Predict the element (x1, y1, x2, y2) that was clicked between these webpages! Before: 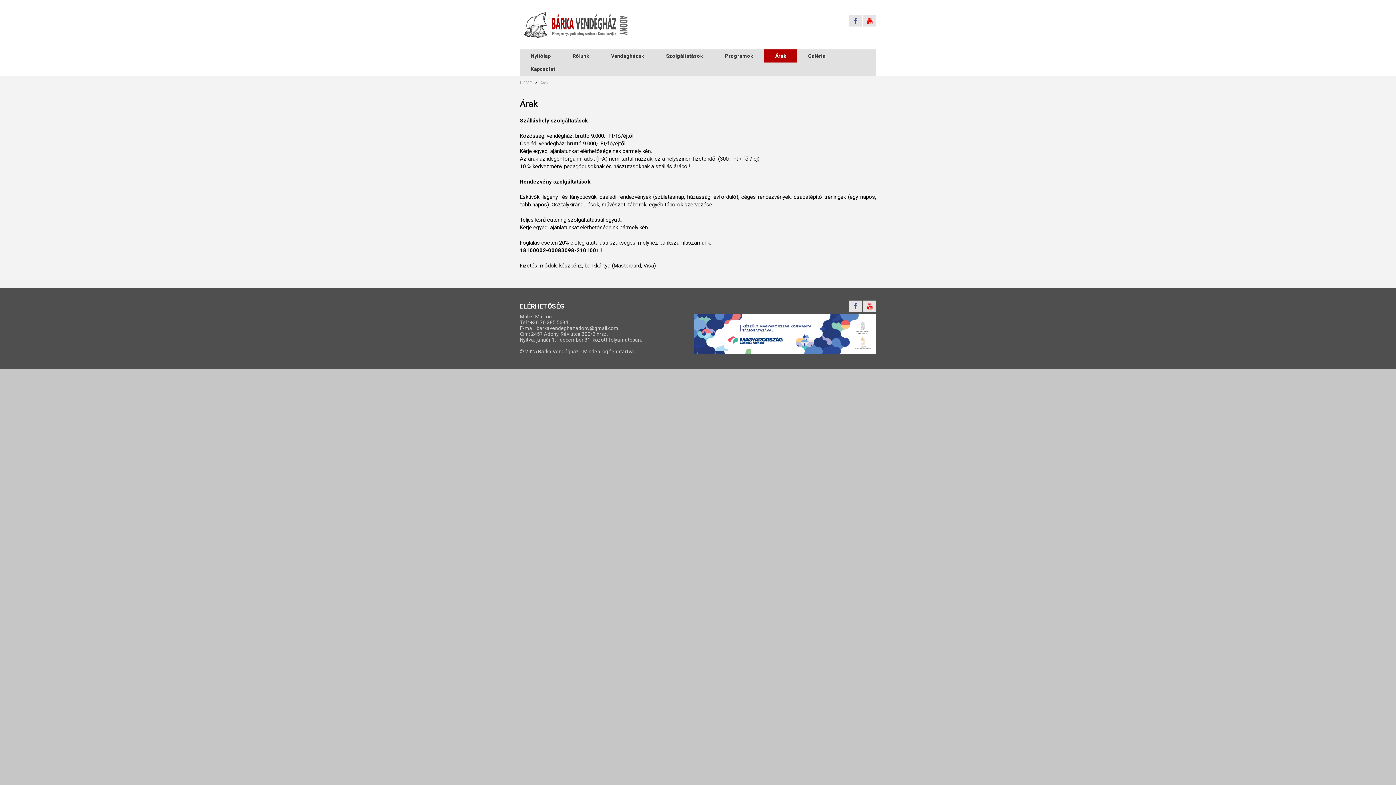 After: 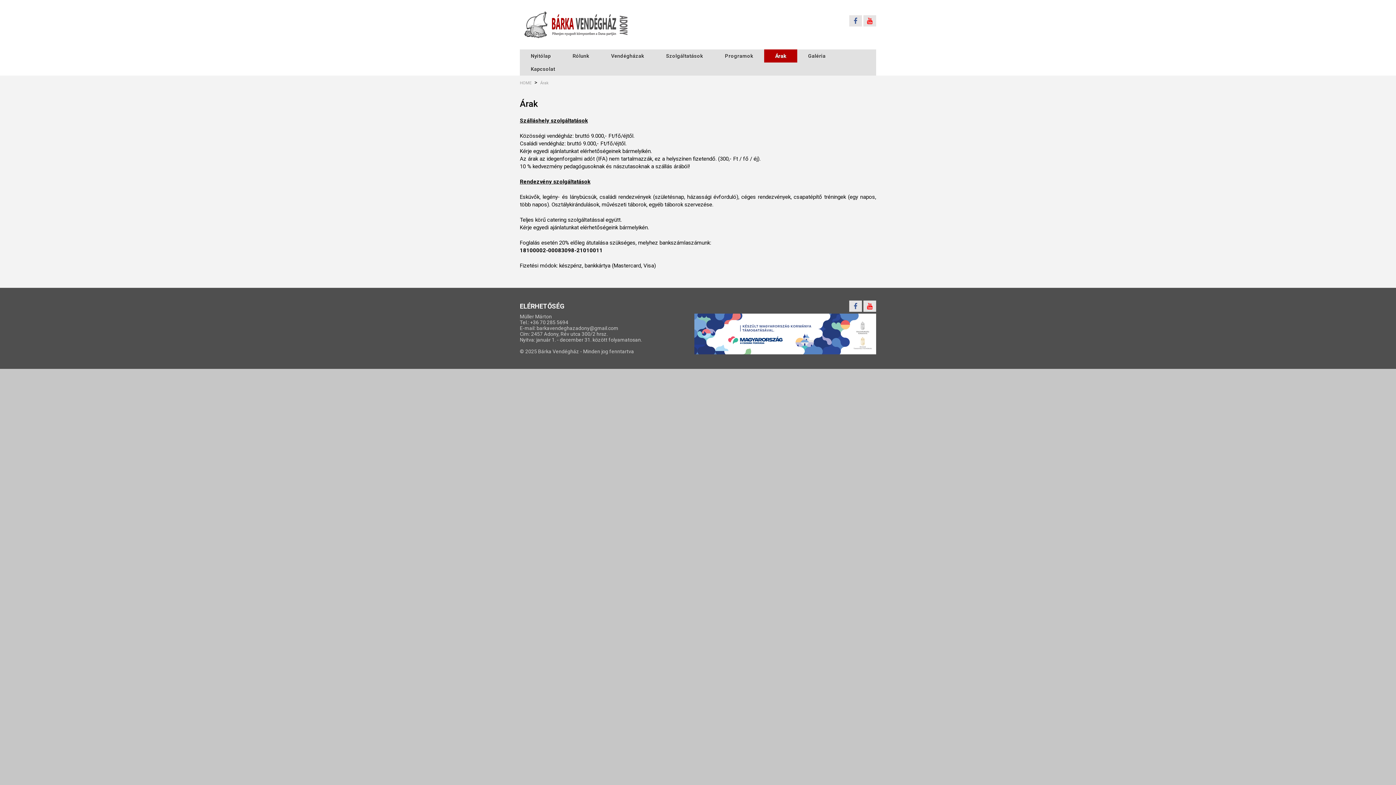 Action: bbox: (764, 49, 797, 62) label: Árak